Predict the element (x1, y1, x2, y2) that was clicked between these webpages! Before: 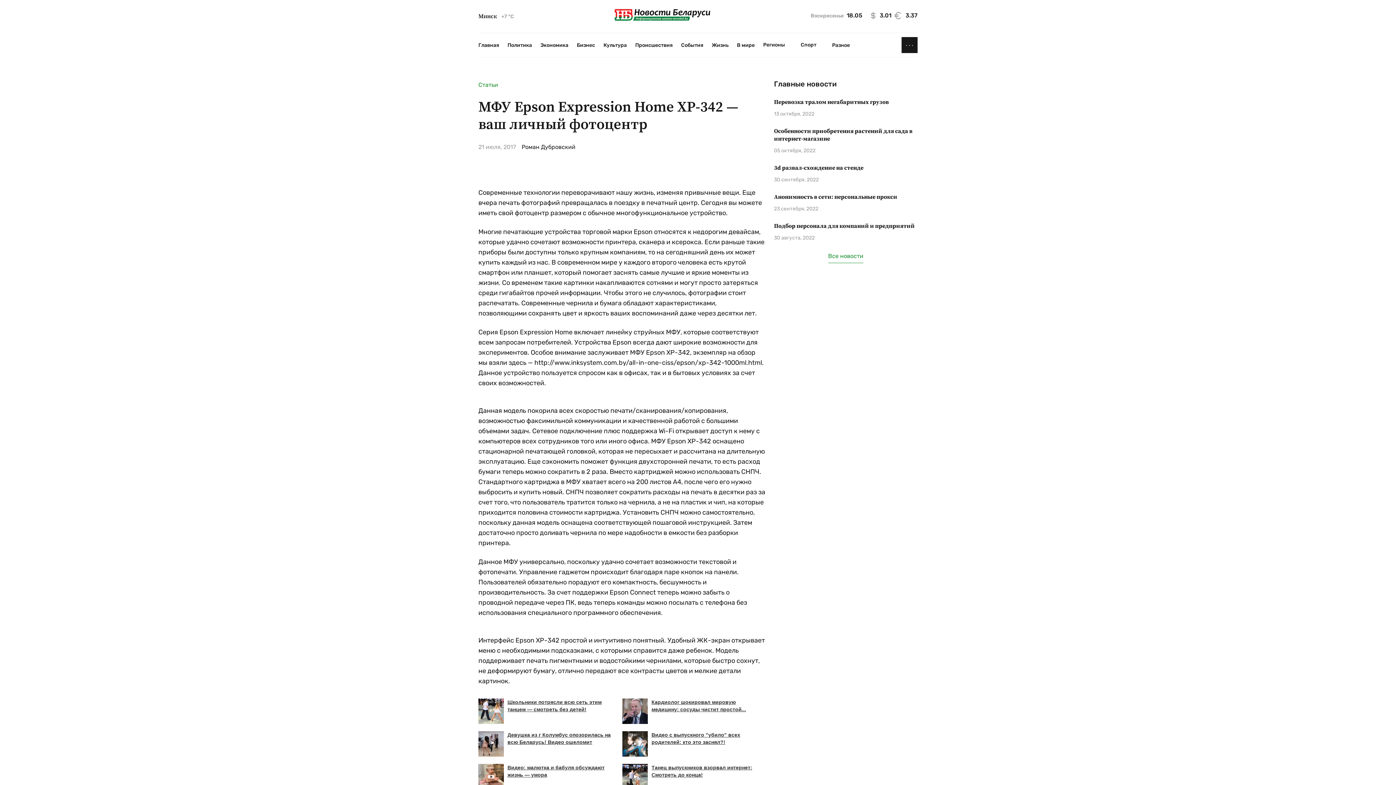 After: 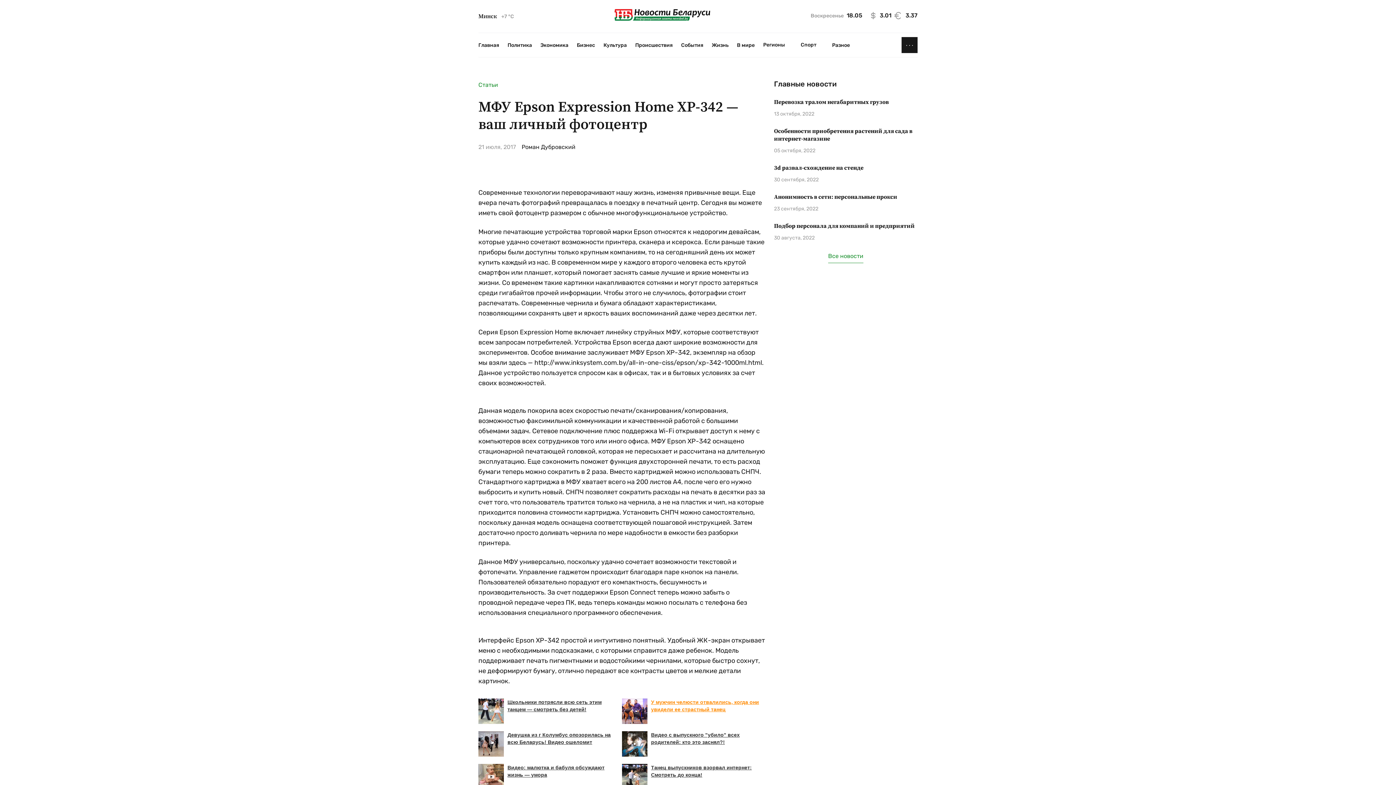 Action: bbox: (622, 698, 765, 724) label: Реклама
Кардиолог шокировал мировую медицину: сосуды чистит простой...